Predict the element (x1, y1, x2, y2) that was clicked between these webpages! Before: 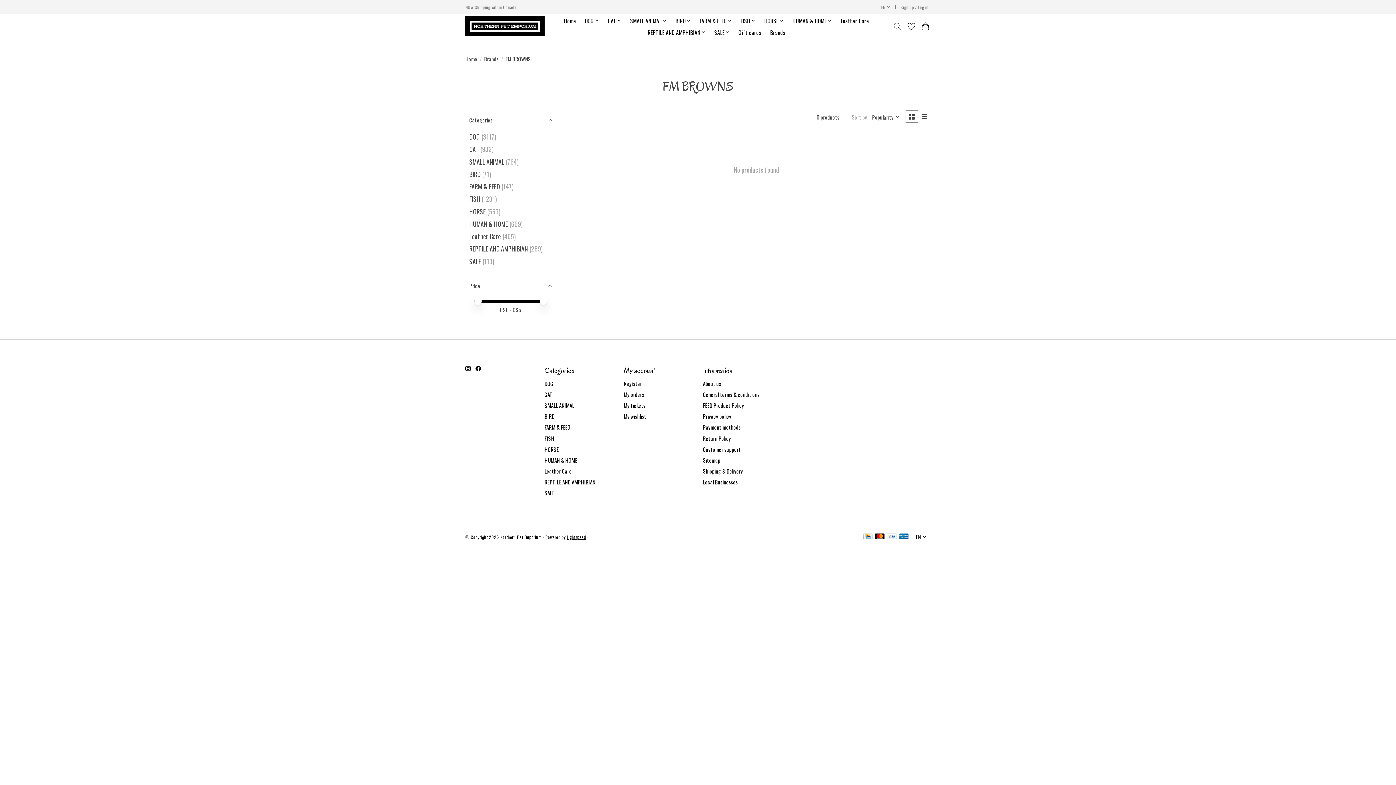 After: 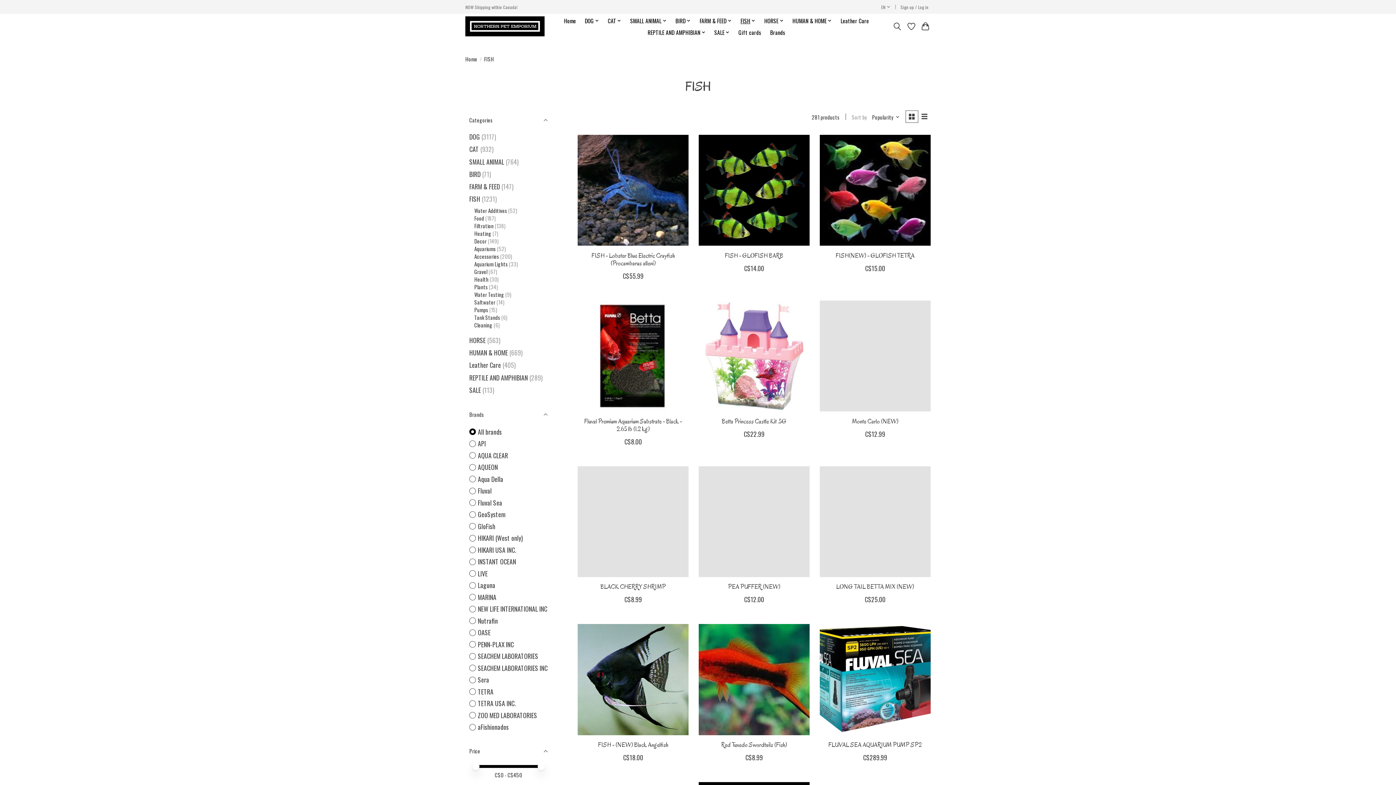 Action: bbox: (738, 14, 758, 26) label: FISH